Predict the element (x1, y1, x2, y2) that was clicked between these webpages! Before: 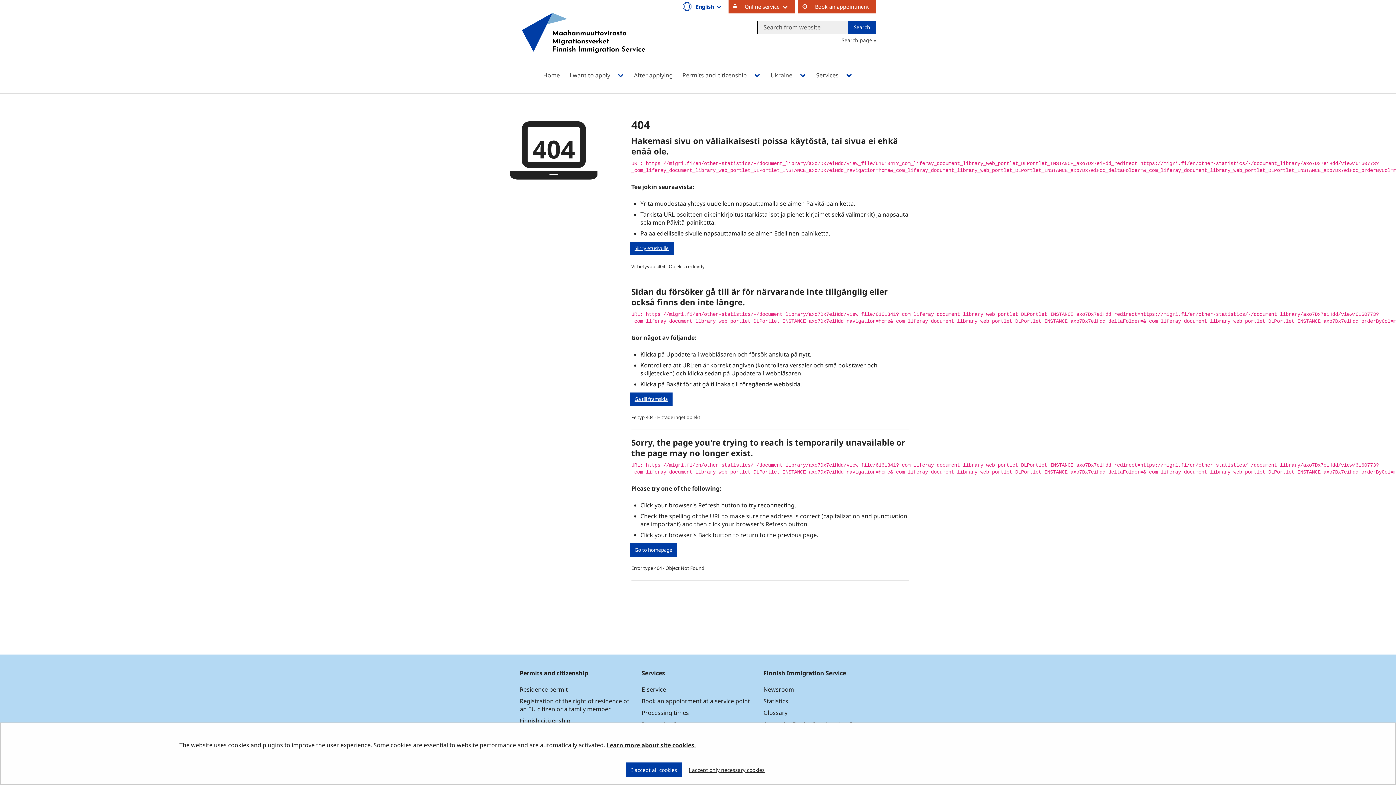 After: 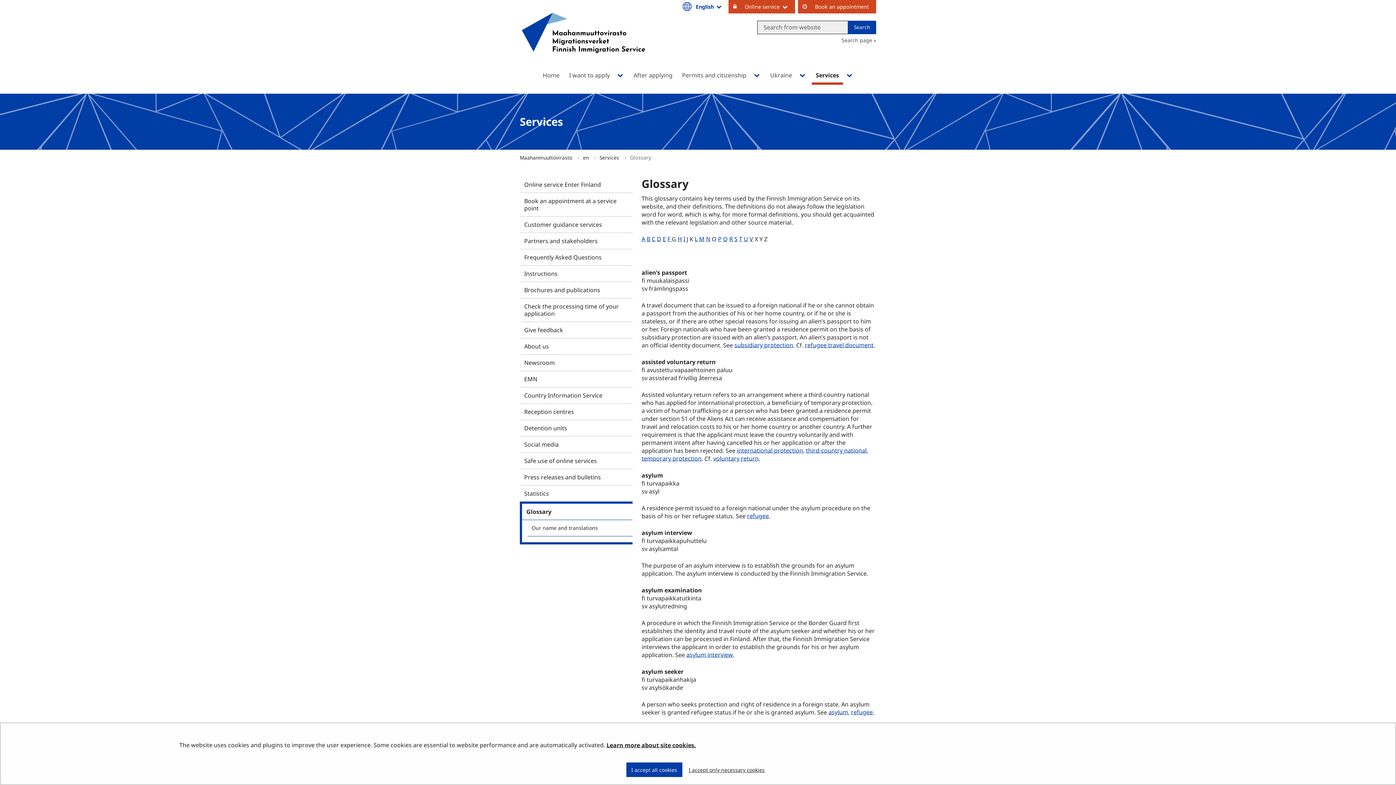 Action: label: Glossary bbox: (763, 709, 787, 717)